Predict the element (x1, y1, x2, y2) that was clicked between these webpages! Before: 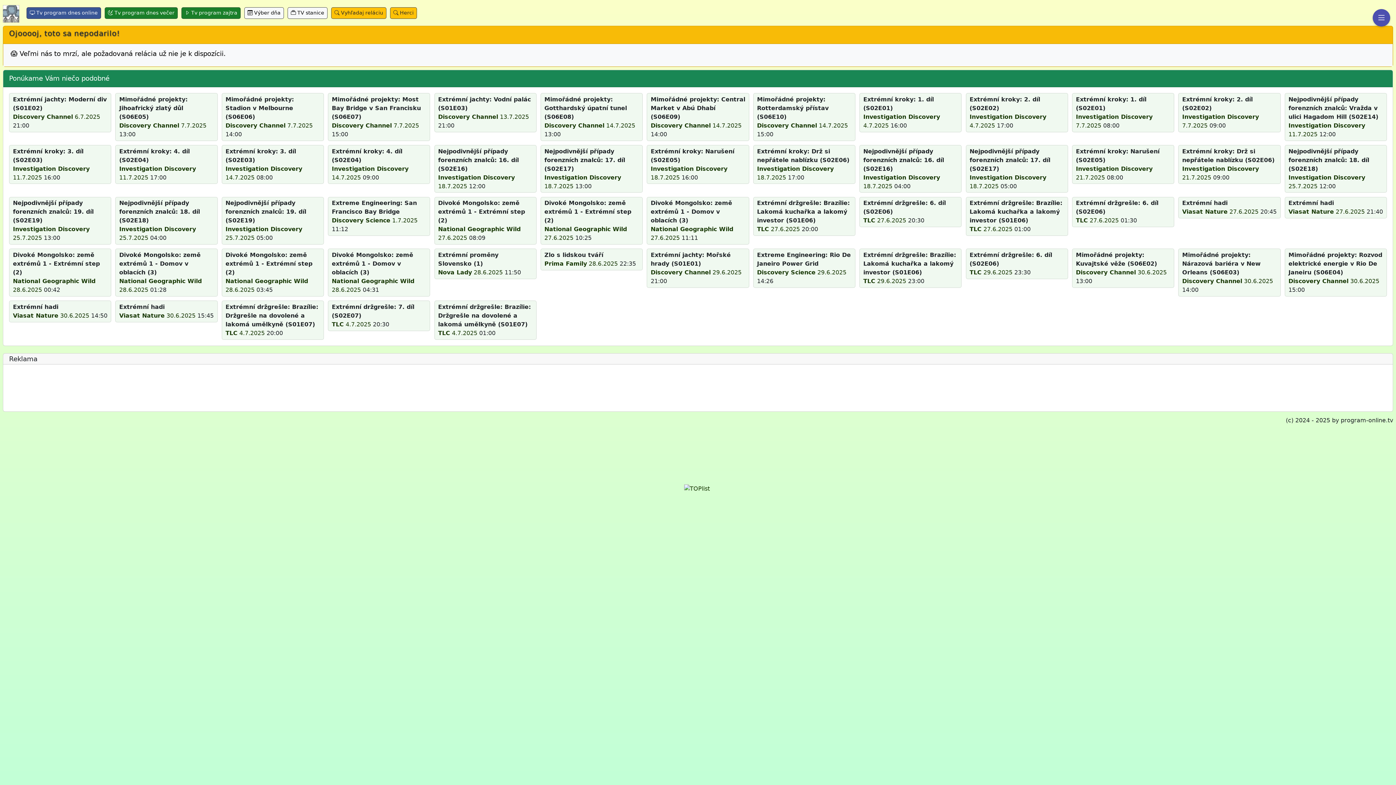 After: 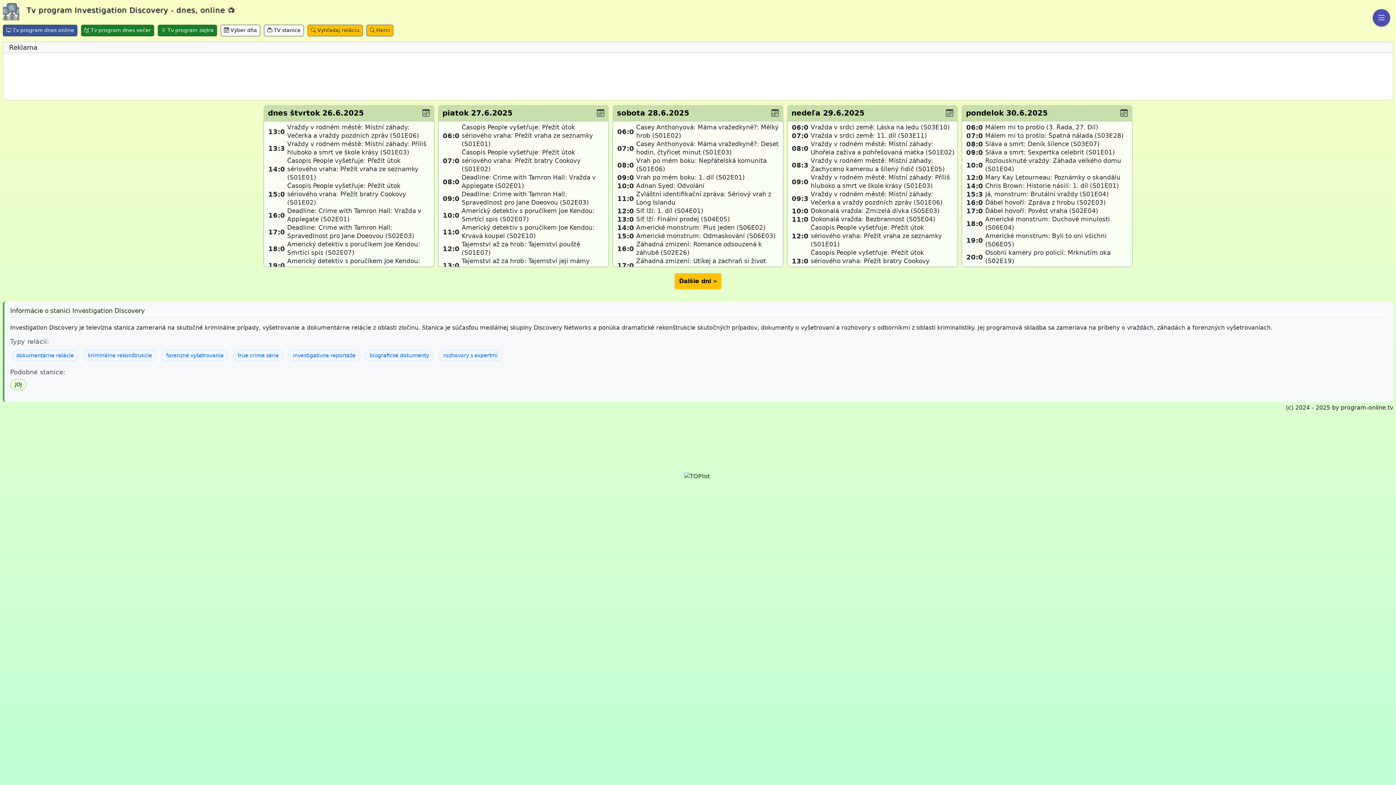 Action: bbox: (1182, 165, 1259, 172) label: Investigation Discovery